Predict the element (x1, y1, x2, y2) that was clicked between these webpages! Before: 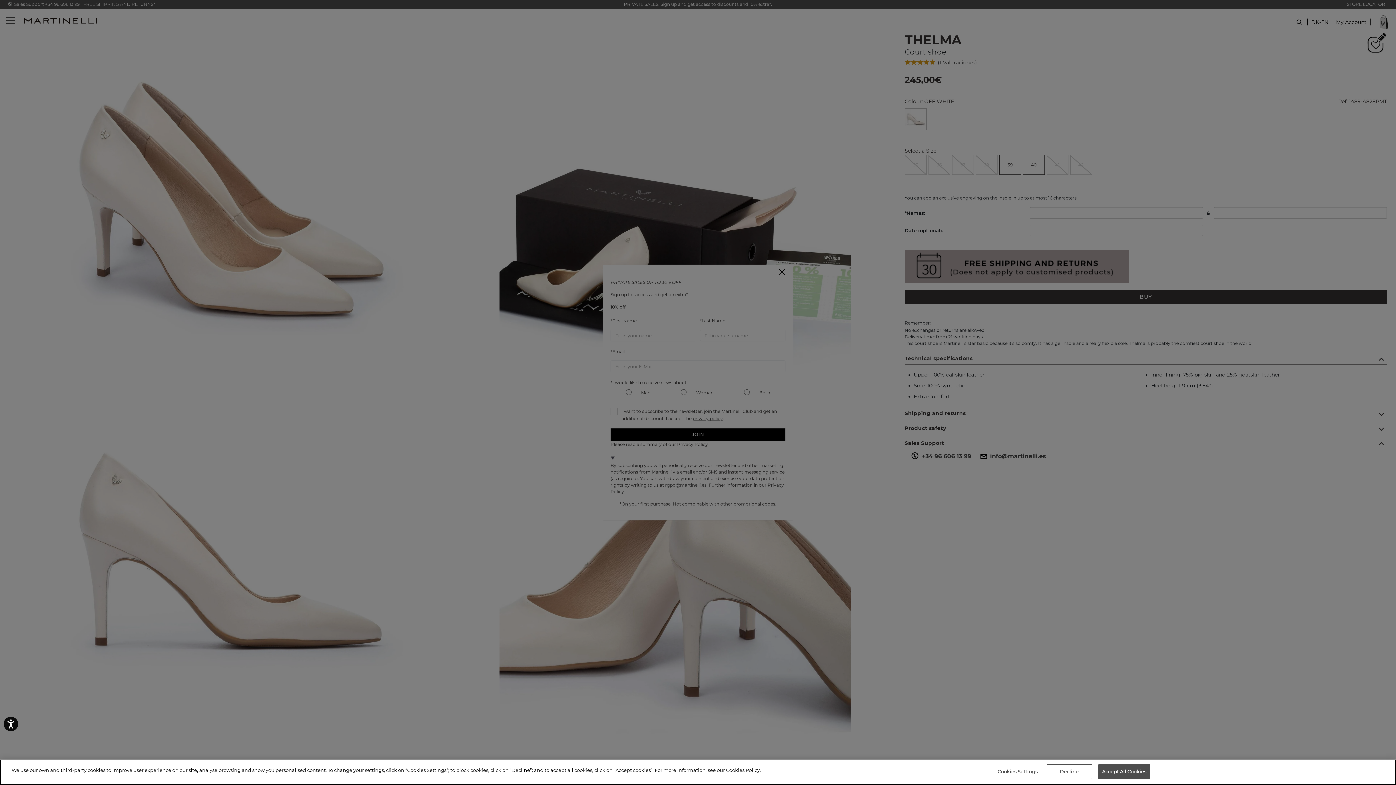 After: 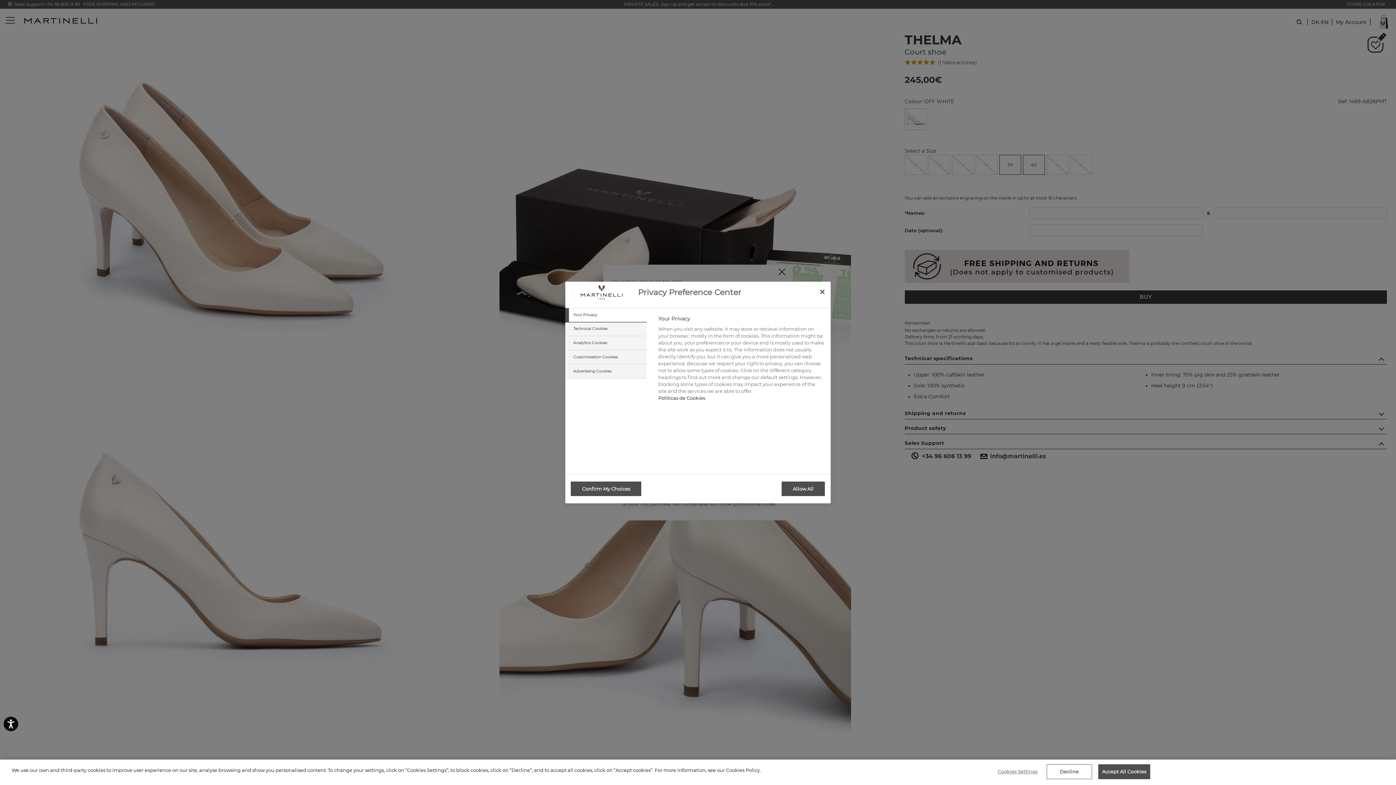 Action: label: Cookies Settings bbox: (995, 765, 1040, 779)